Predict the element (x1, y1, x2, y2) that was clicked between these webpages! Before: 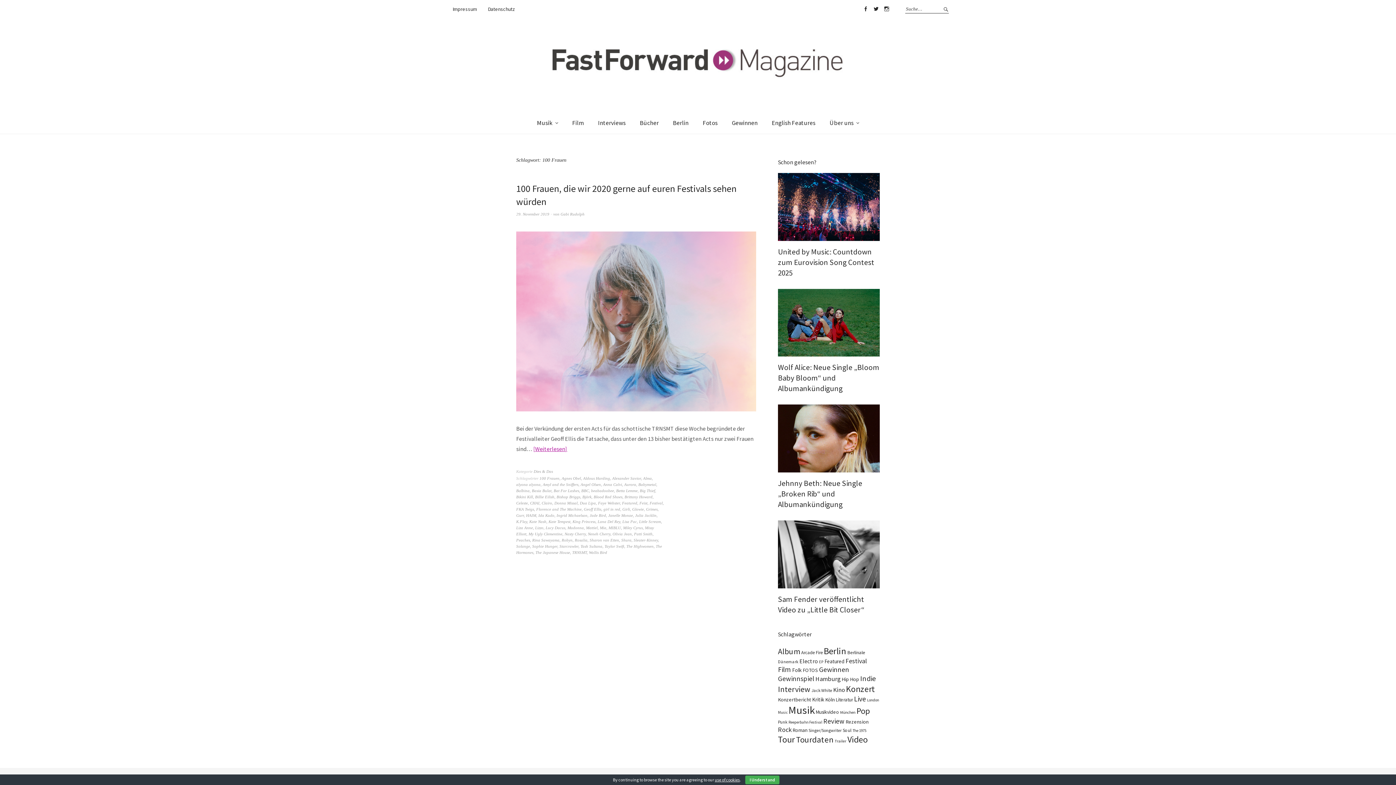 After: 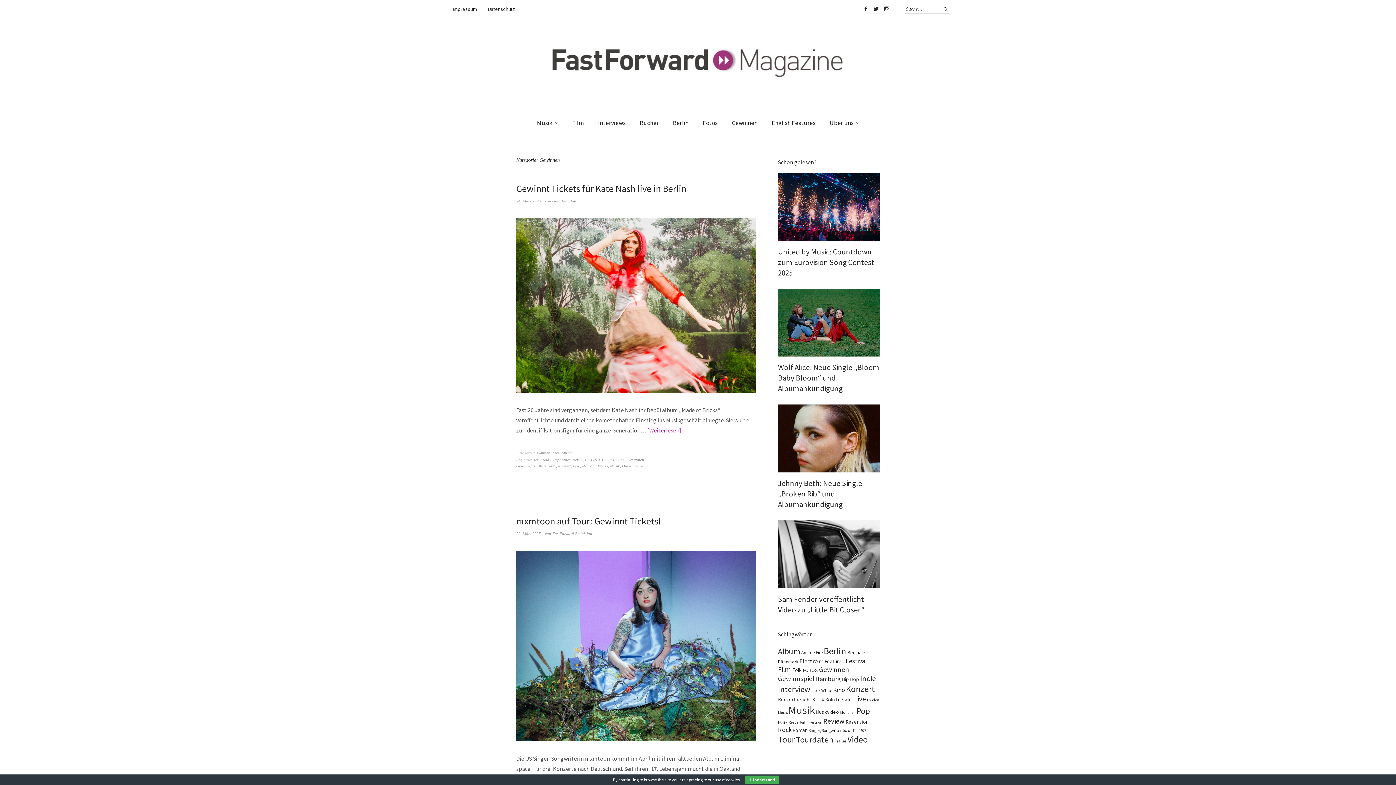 Action: bbox: (725, 112, 764, 133) label: Gewinnen